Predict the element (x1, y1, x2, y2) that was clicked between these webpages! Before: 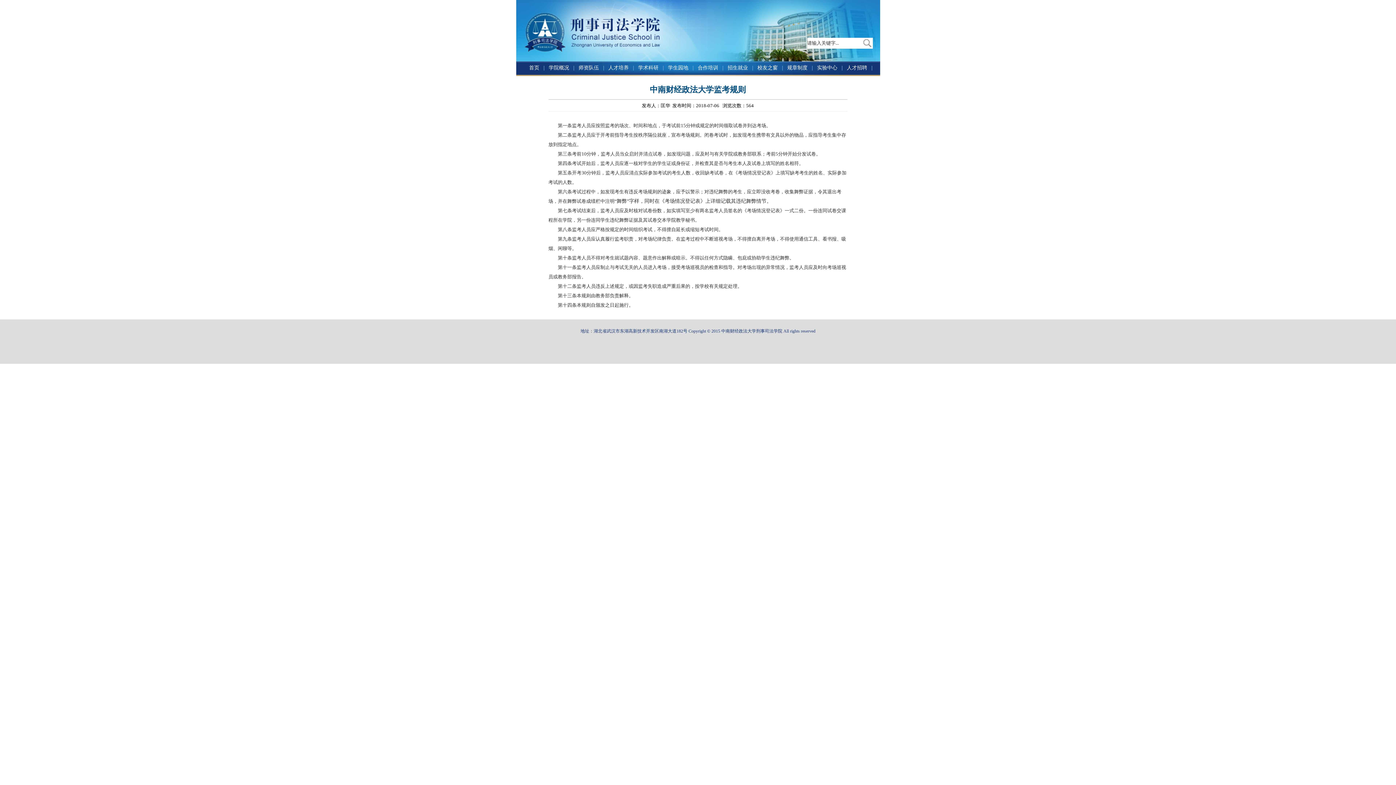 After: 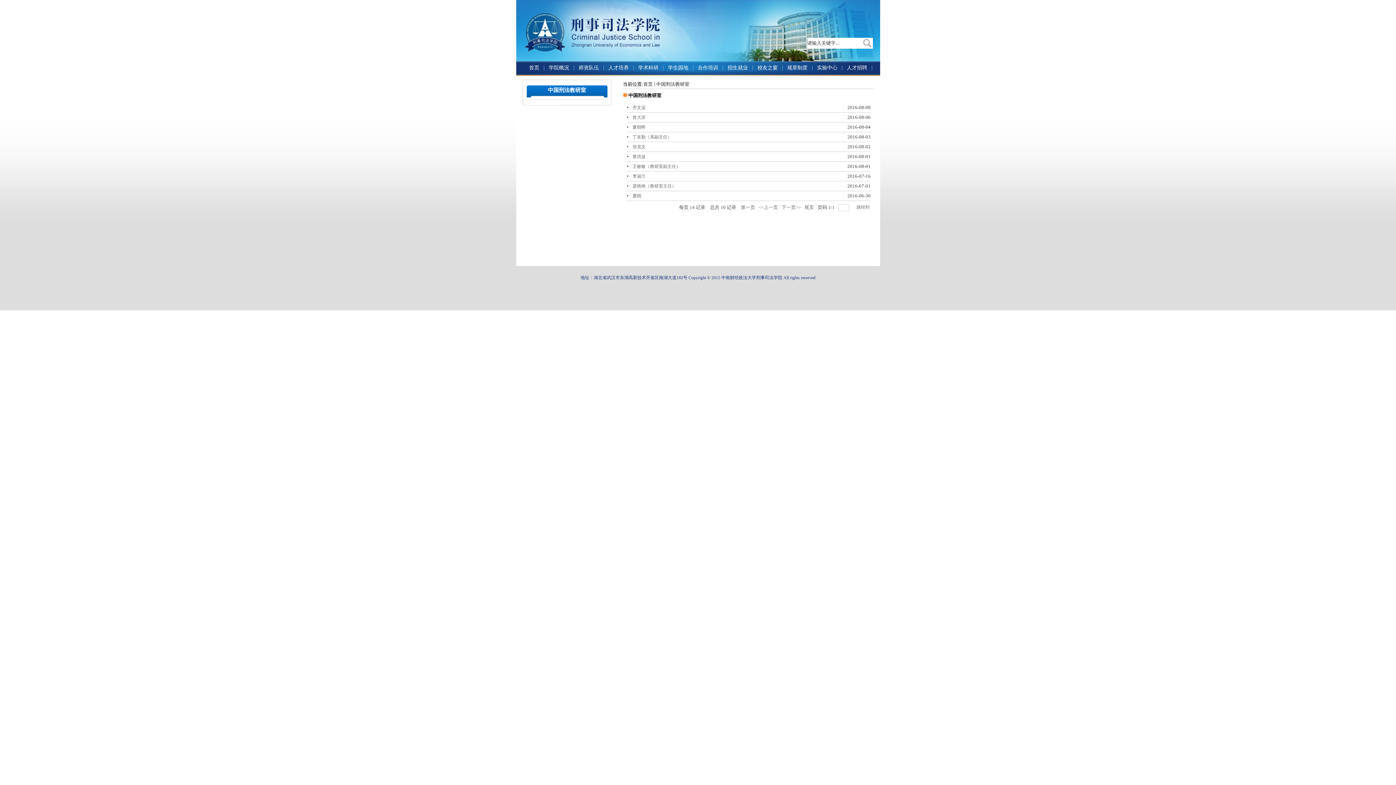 Action: bbox: (574, 61, 603, 74) label: 师资队伍